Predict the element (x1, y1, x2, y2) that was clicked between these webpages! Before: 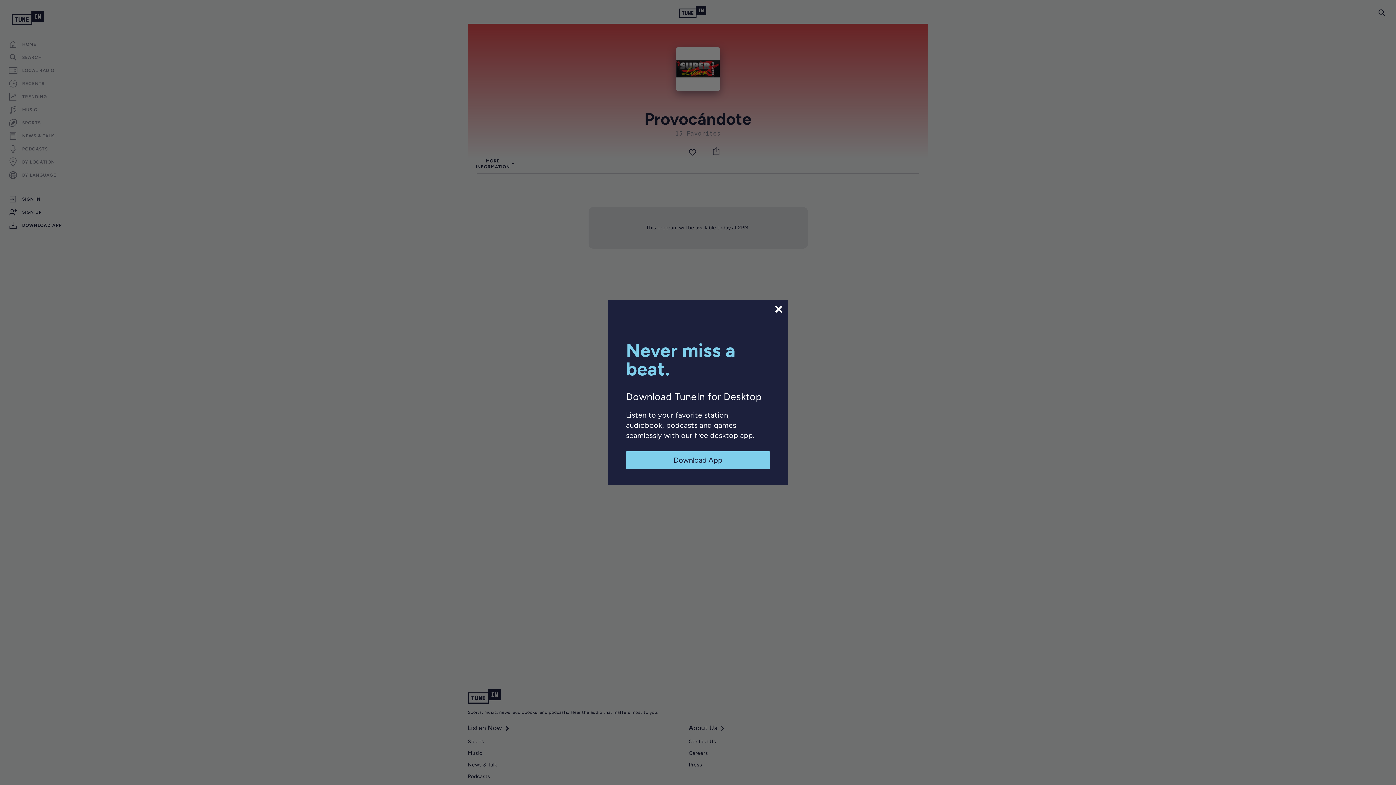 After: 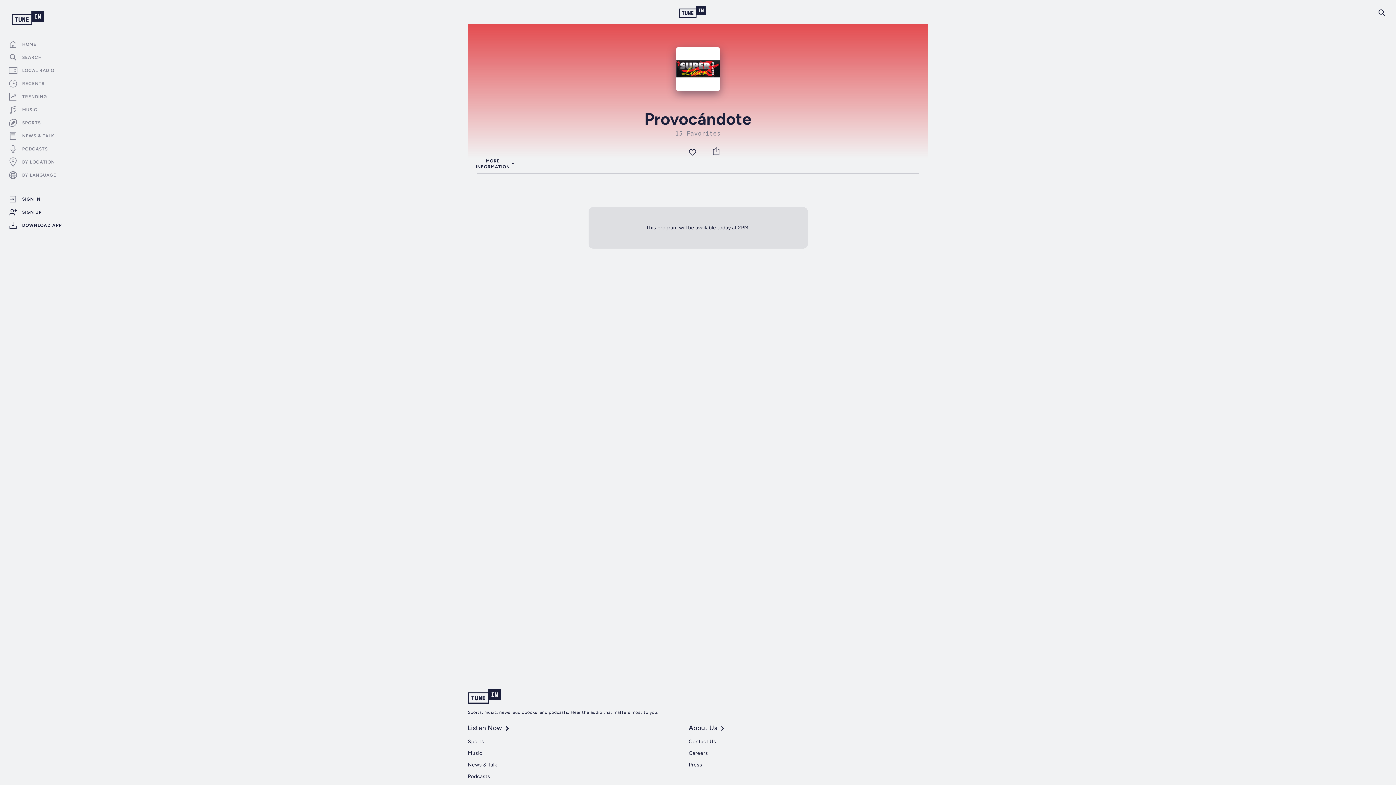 Action: bbox: (626, 451, 770, 469) label: Download App